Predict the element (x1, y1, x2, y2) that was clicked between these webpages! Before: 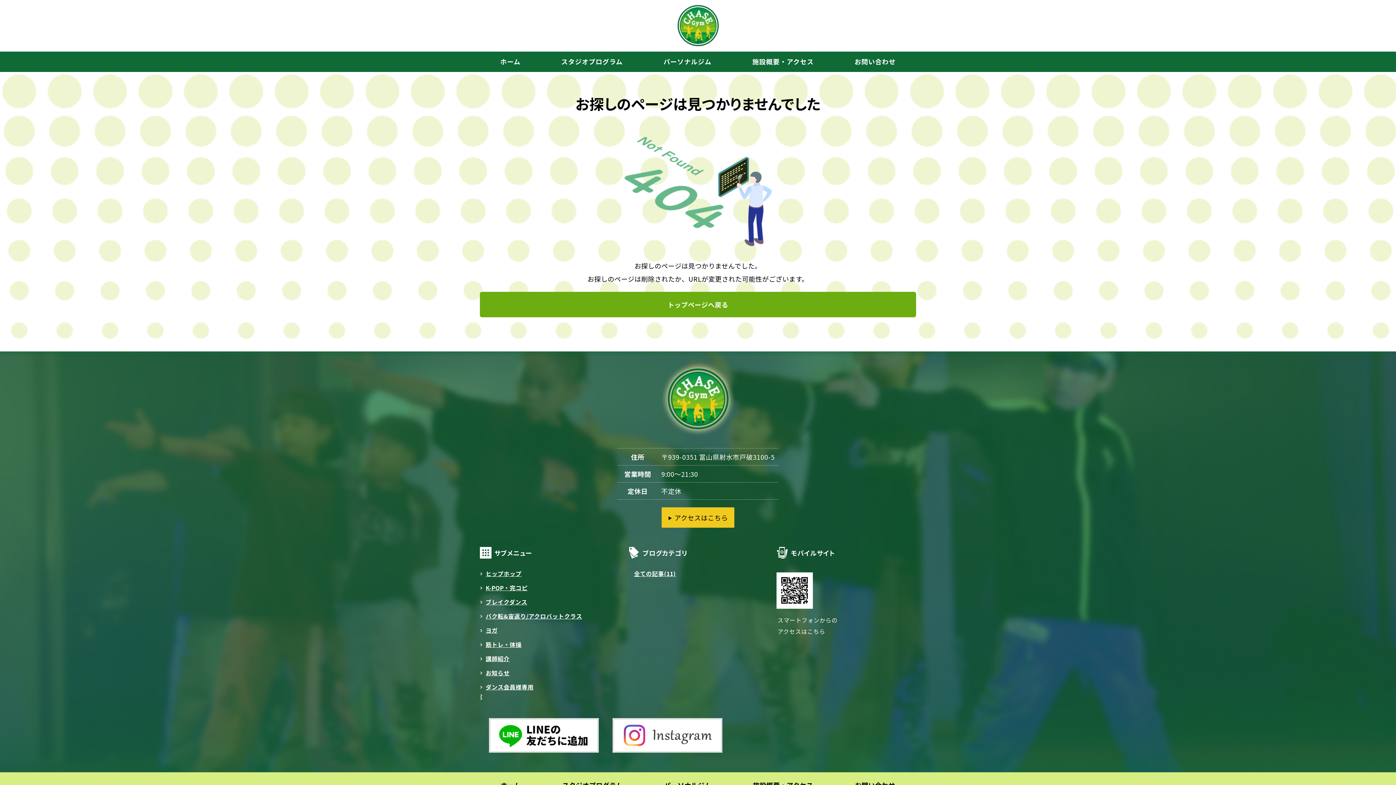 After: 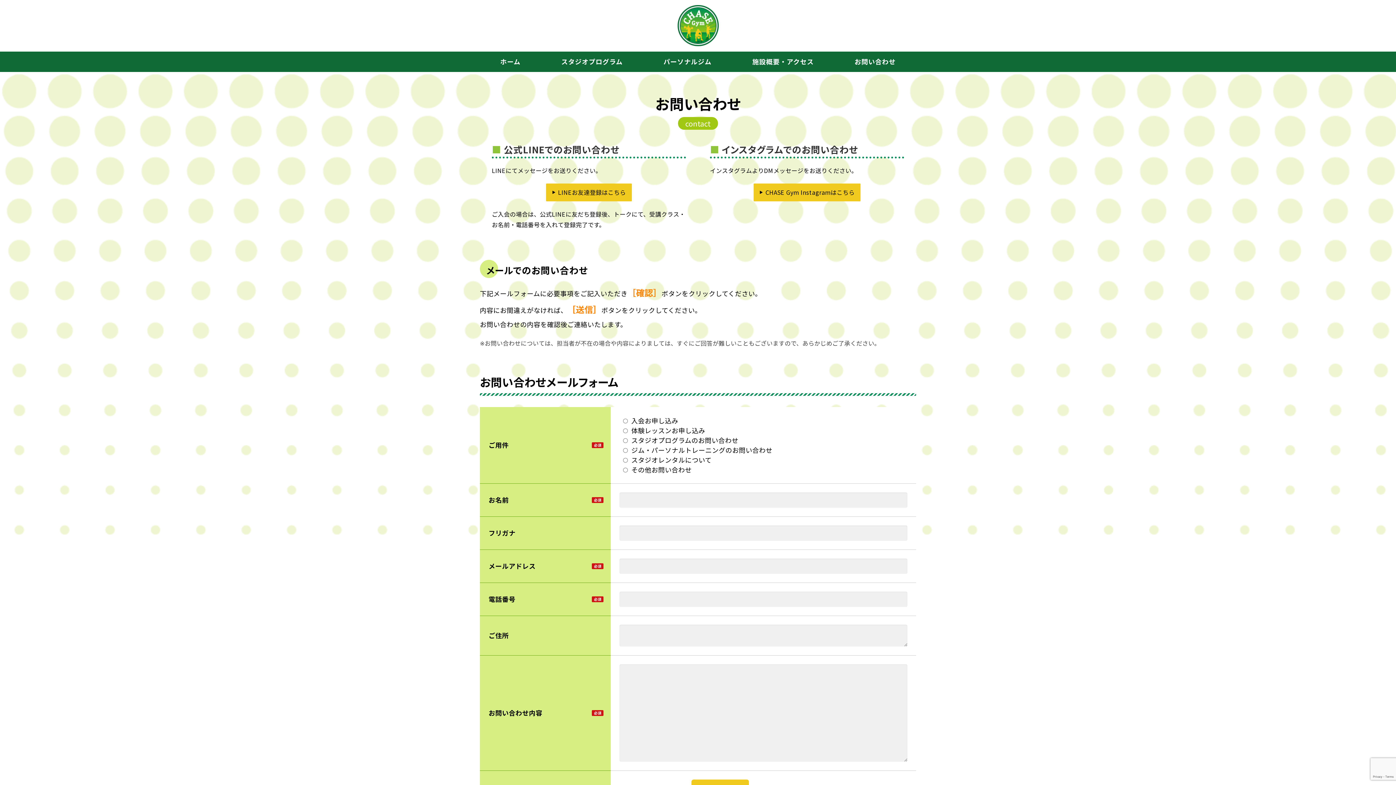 Action: bbox: (834, 51, 916, 71) label: お問い合わせ